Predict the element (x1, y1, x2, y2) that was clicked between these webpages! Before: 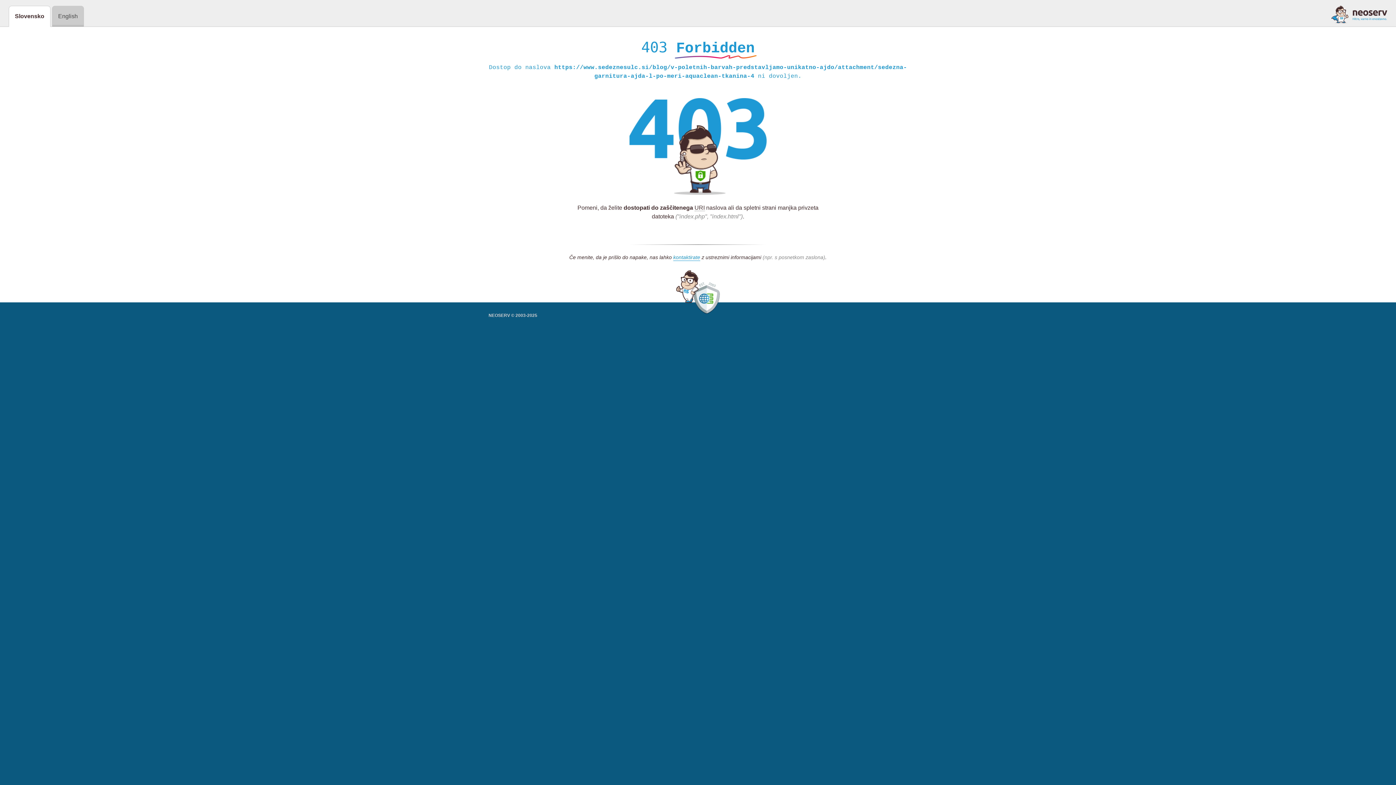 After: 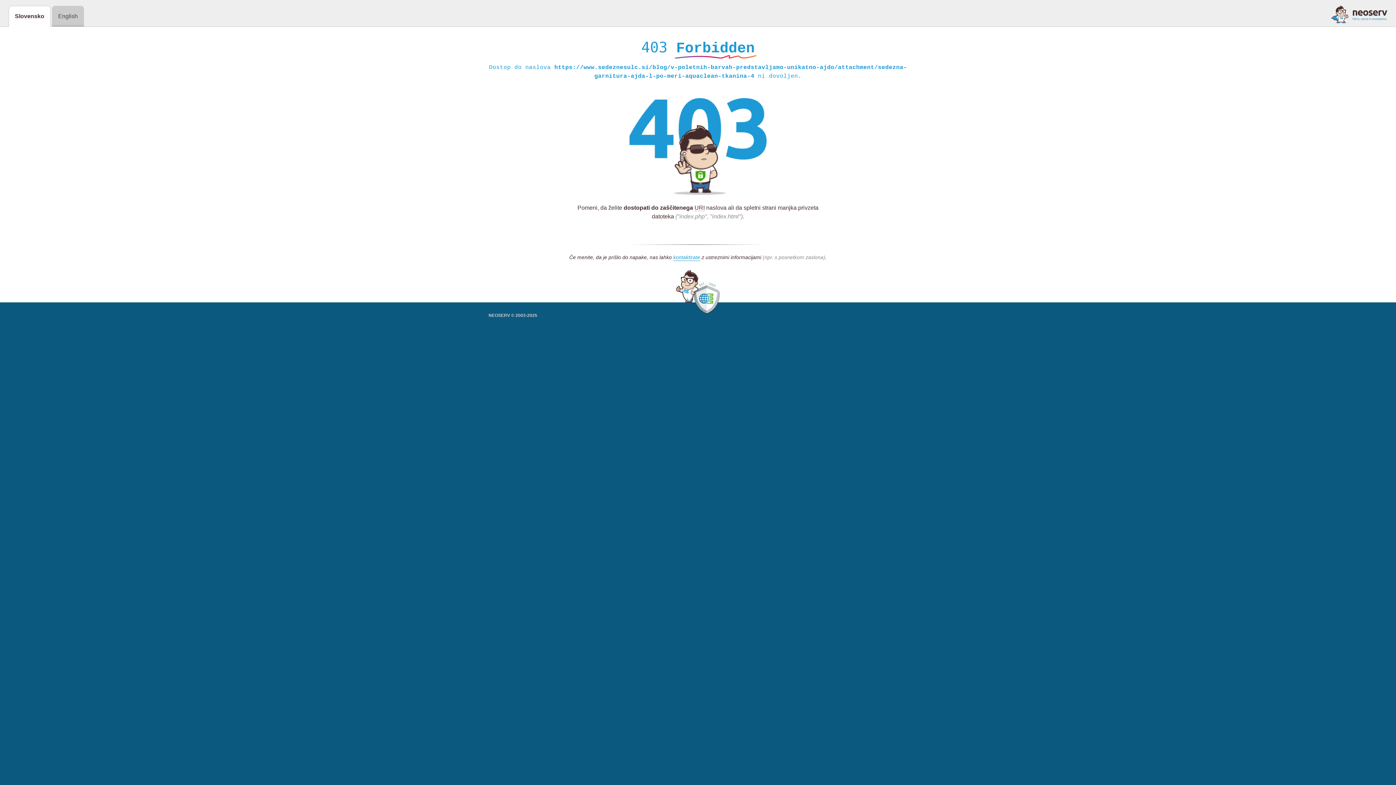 Action: bbox: (1331, 5, 1387, 23)